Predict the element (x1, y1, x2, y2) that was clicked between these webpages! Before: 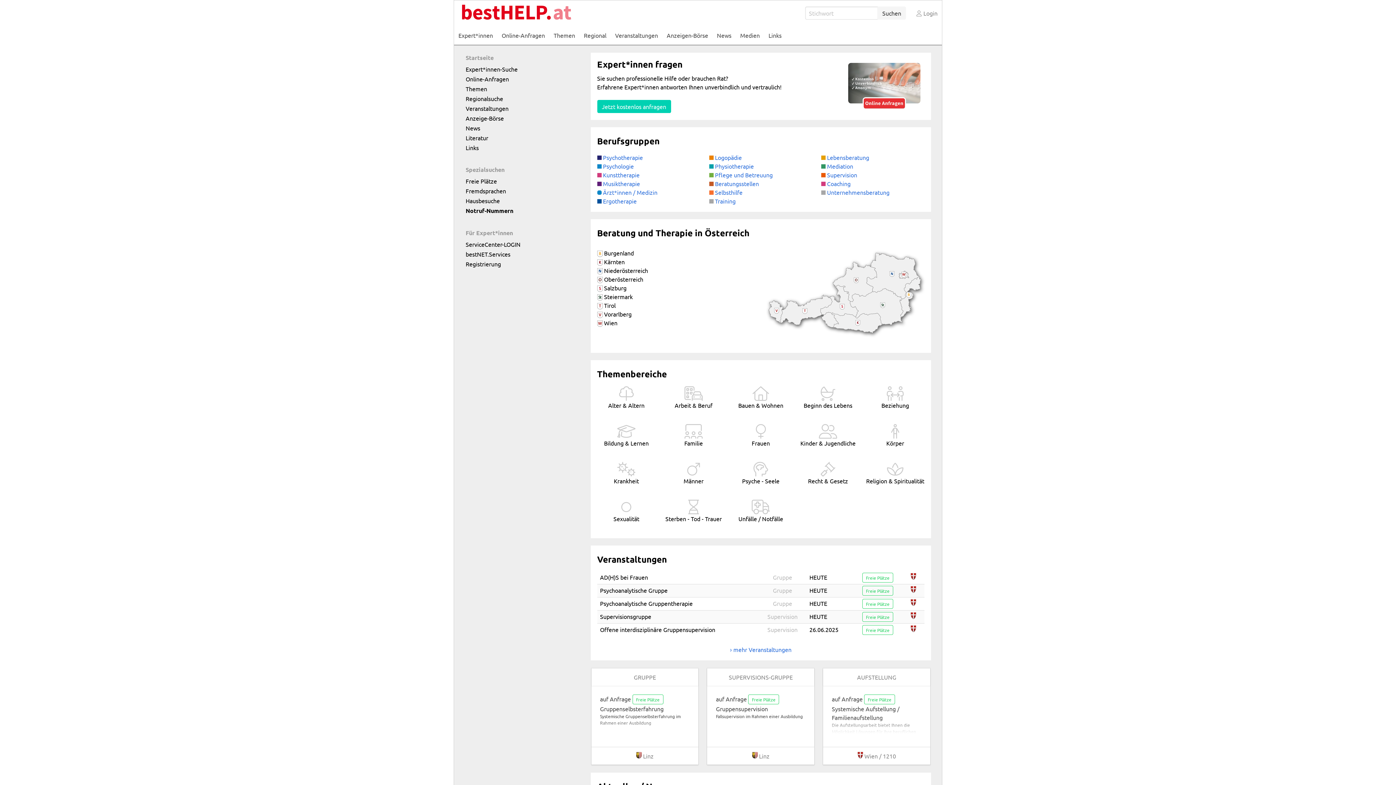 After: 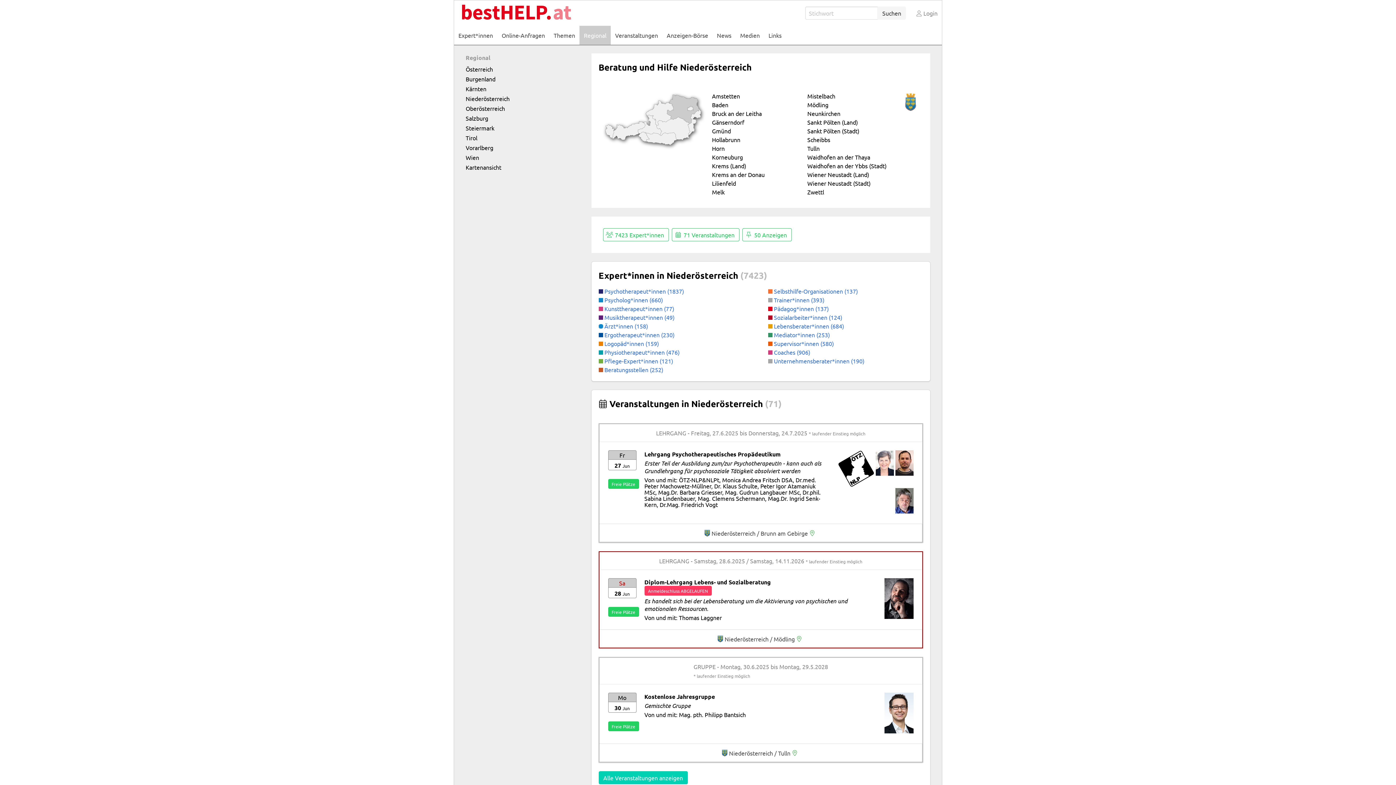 Action: bbox: (866, 253, 919, 298)